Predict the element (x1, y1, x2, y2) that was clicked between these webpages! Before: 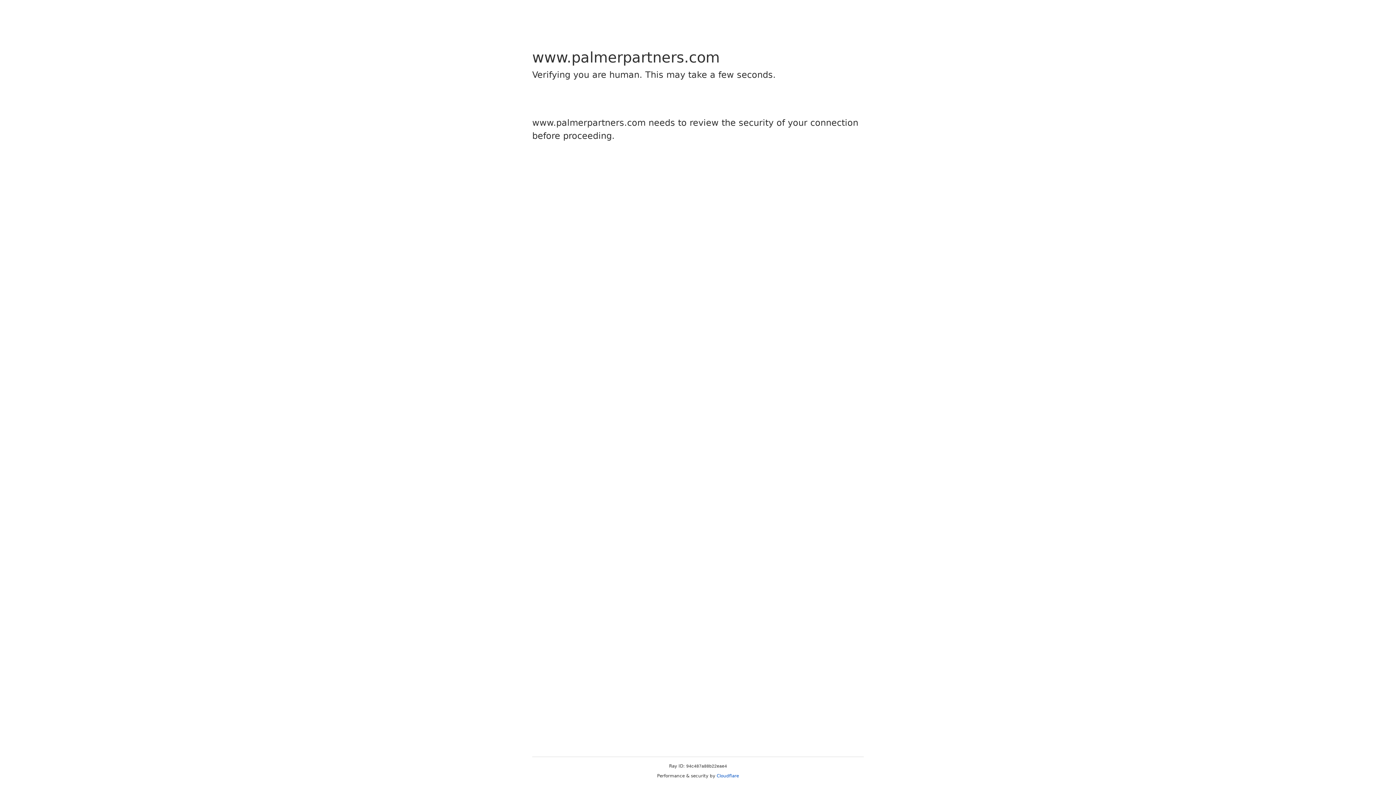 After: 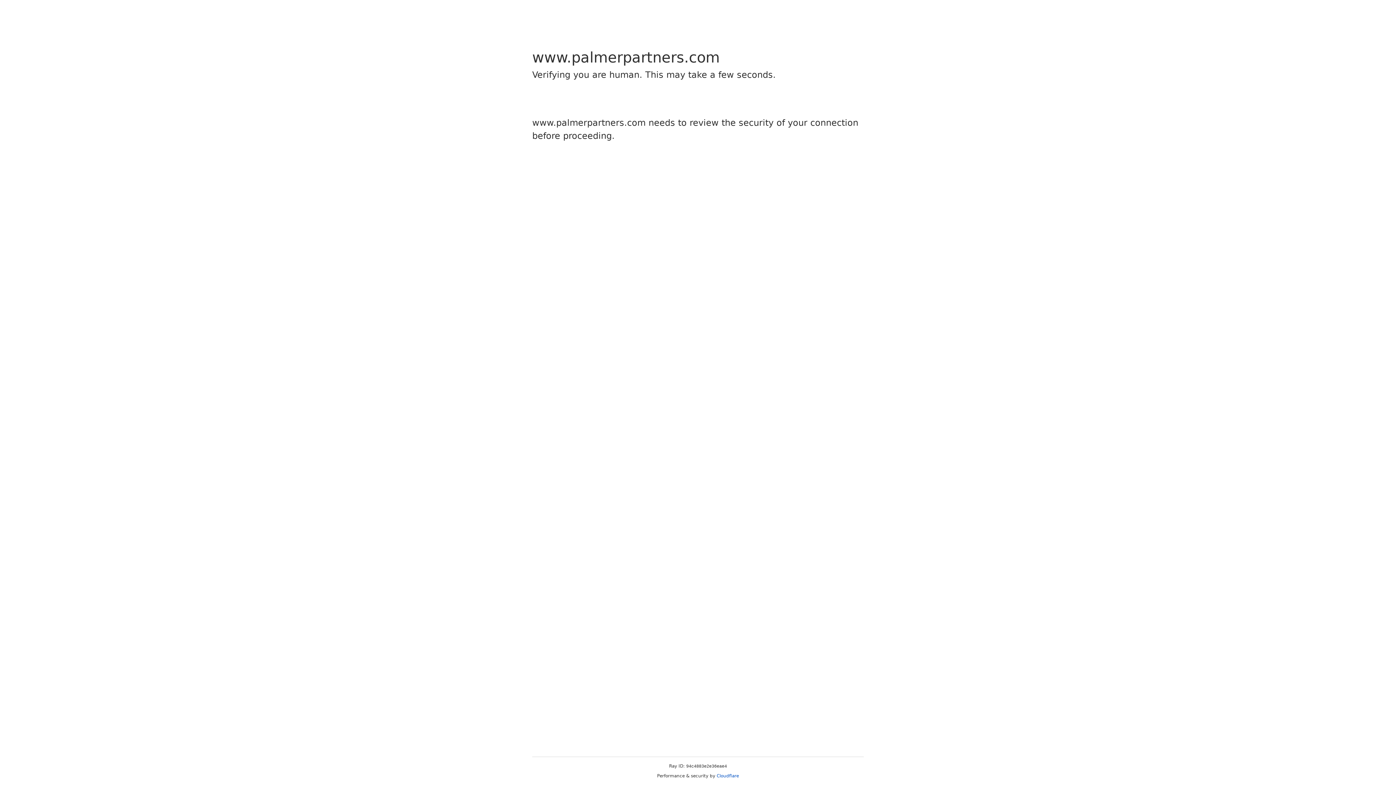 Action: label: Cloudflare bbox: (716, 773, 739, 778)